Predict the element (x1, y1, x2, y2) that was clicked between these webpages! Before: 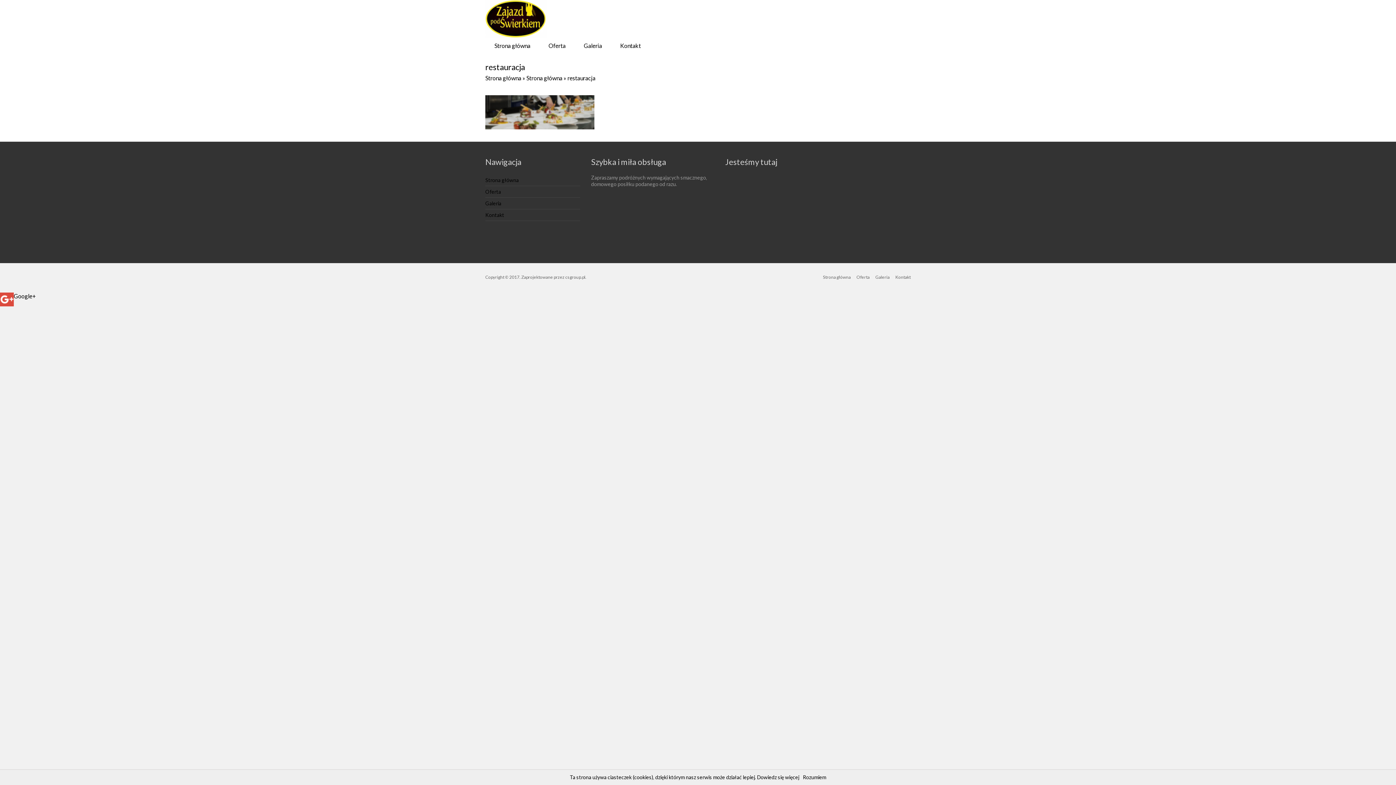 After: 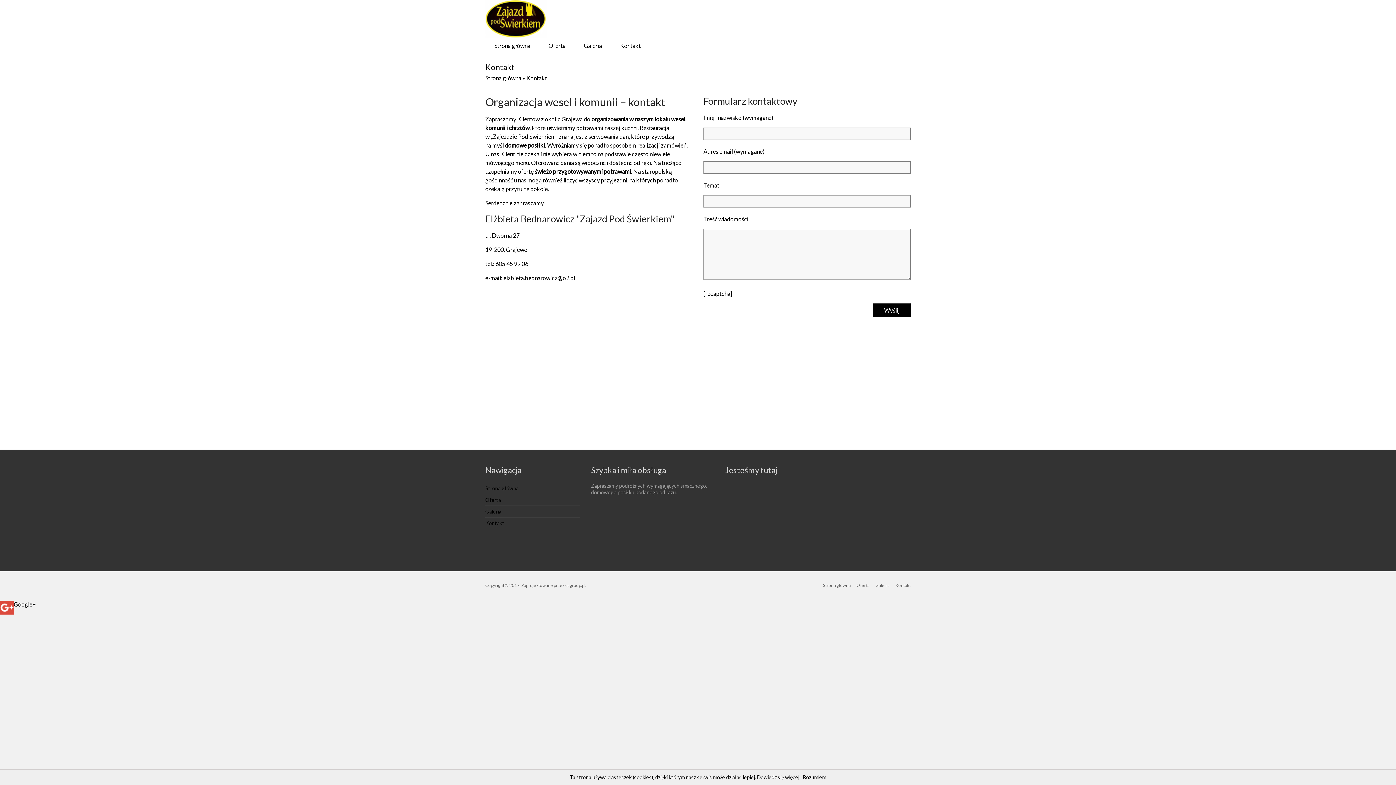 Action: bbox: (889, 274, 910, 281) label: Kontakt